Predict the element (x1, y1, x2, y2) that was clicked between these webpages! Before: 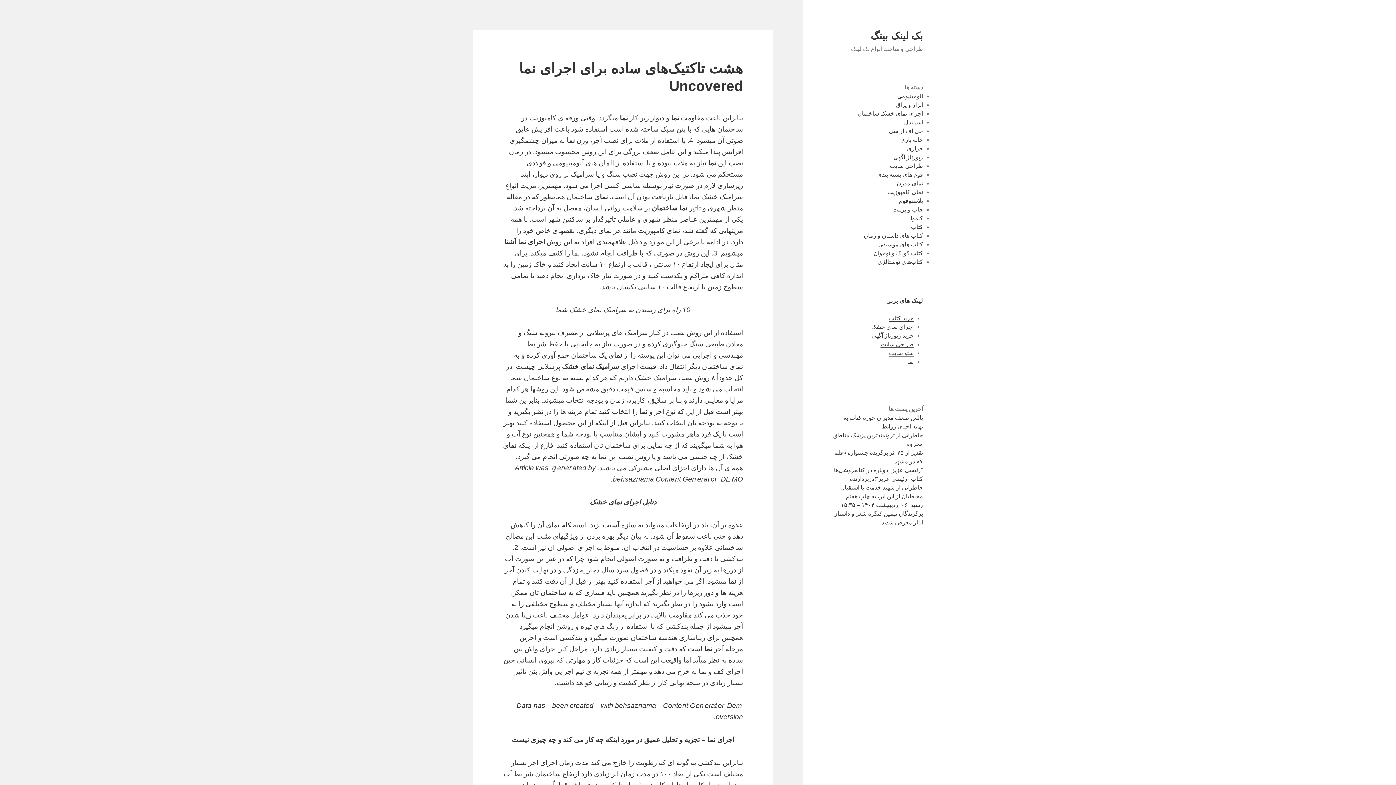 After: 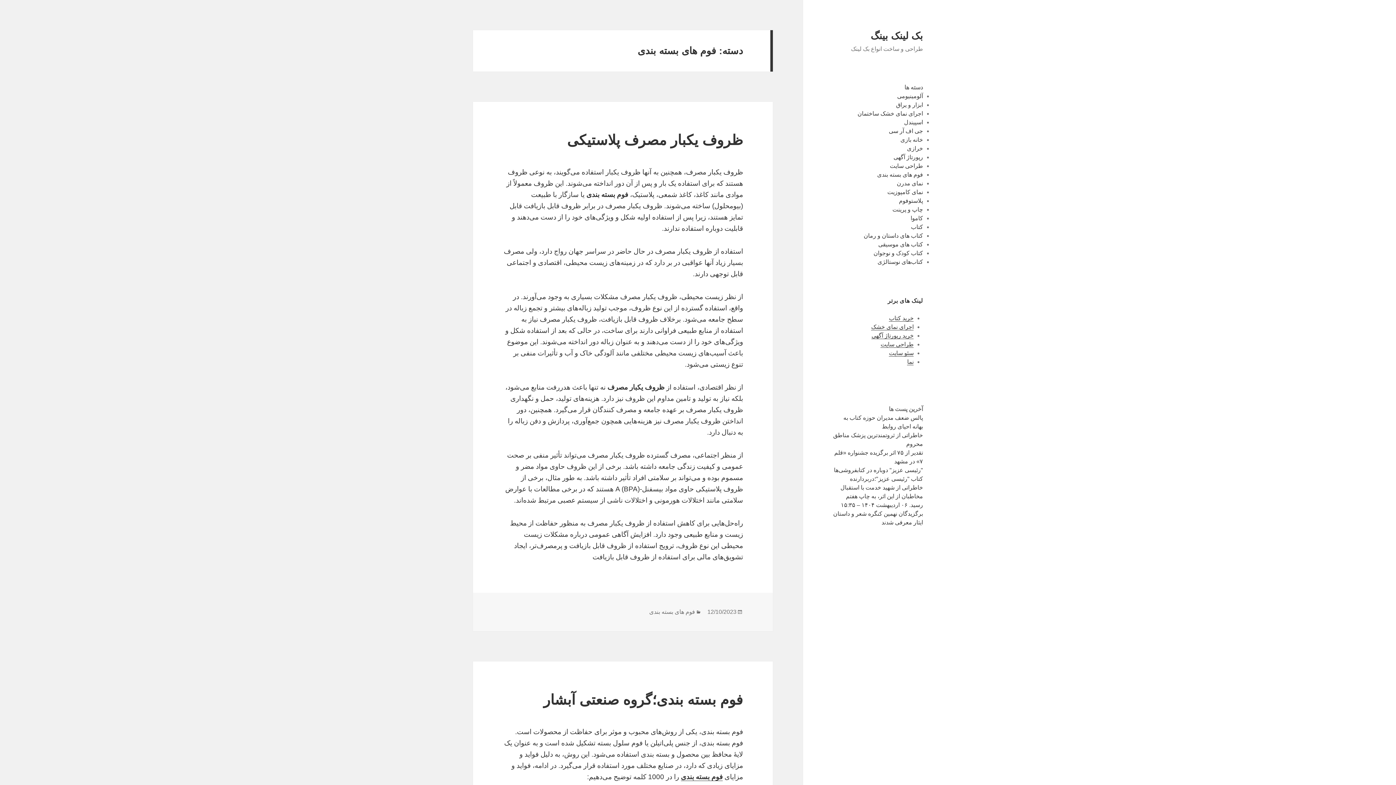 Action: bbox: (877, 171, 923, 177) label: فوم های بسته بندی